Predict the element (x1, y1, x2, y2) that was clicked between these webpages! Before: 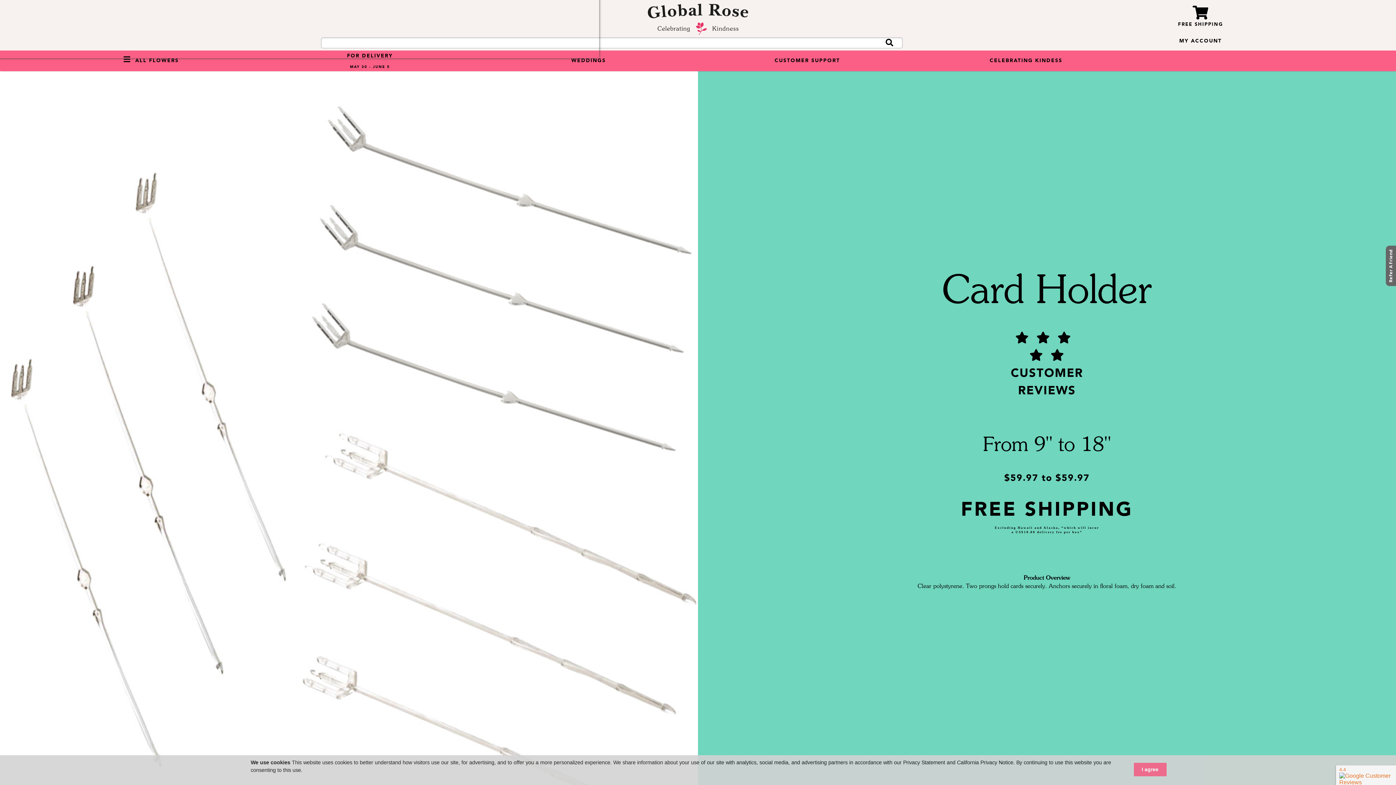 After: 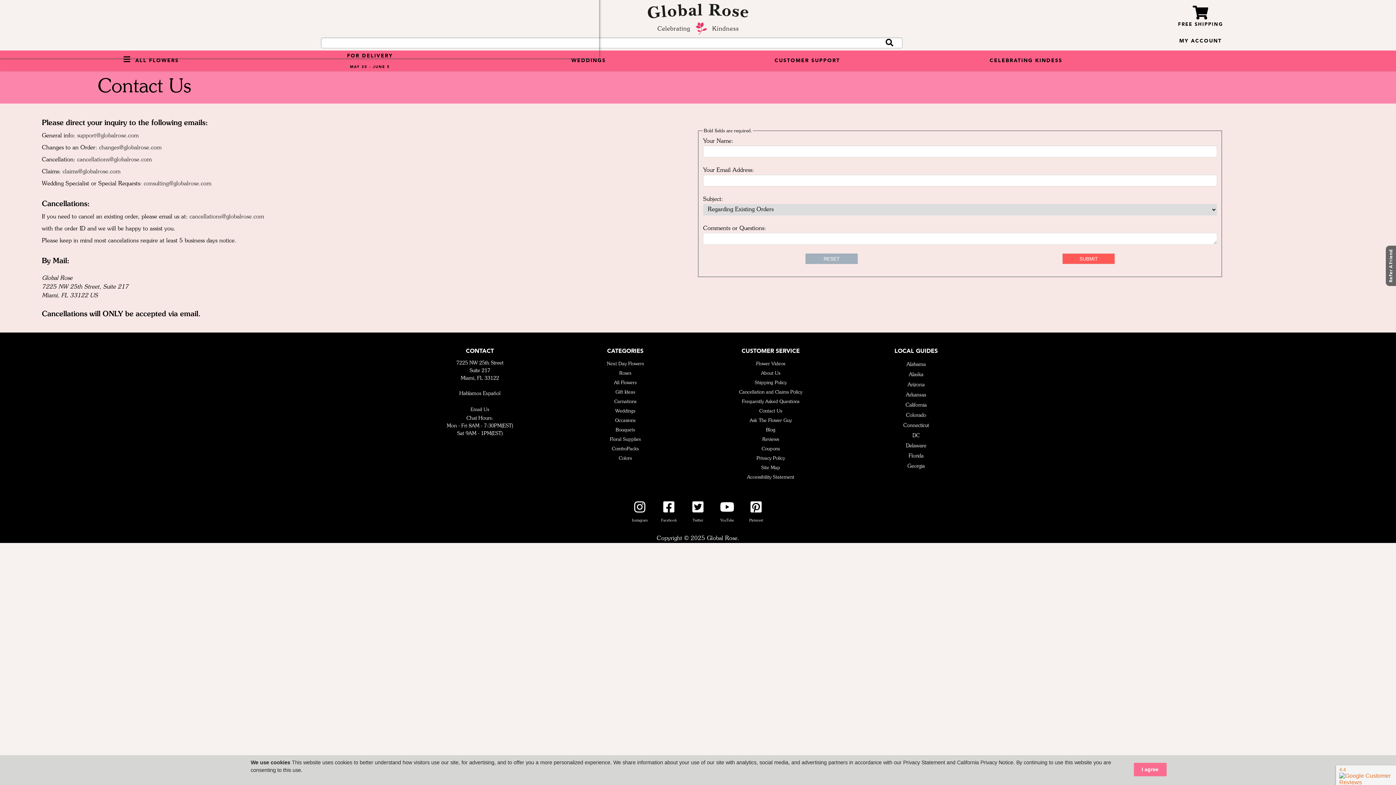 Action: bbox: (698, 50, 916, 71) label: CUSTOMER SUPPORT